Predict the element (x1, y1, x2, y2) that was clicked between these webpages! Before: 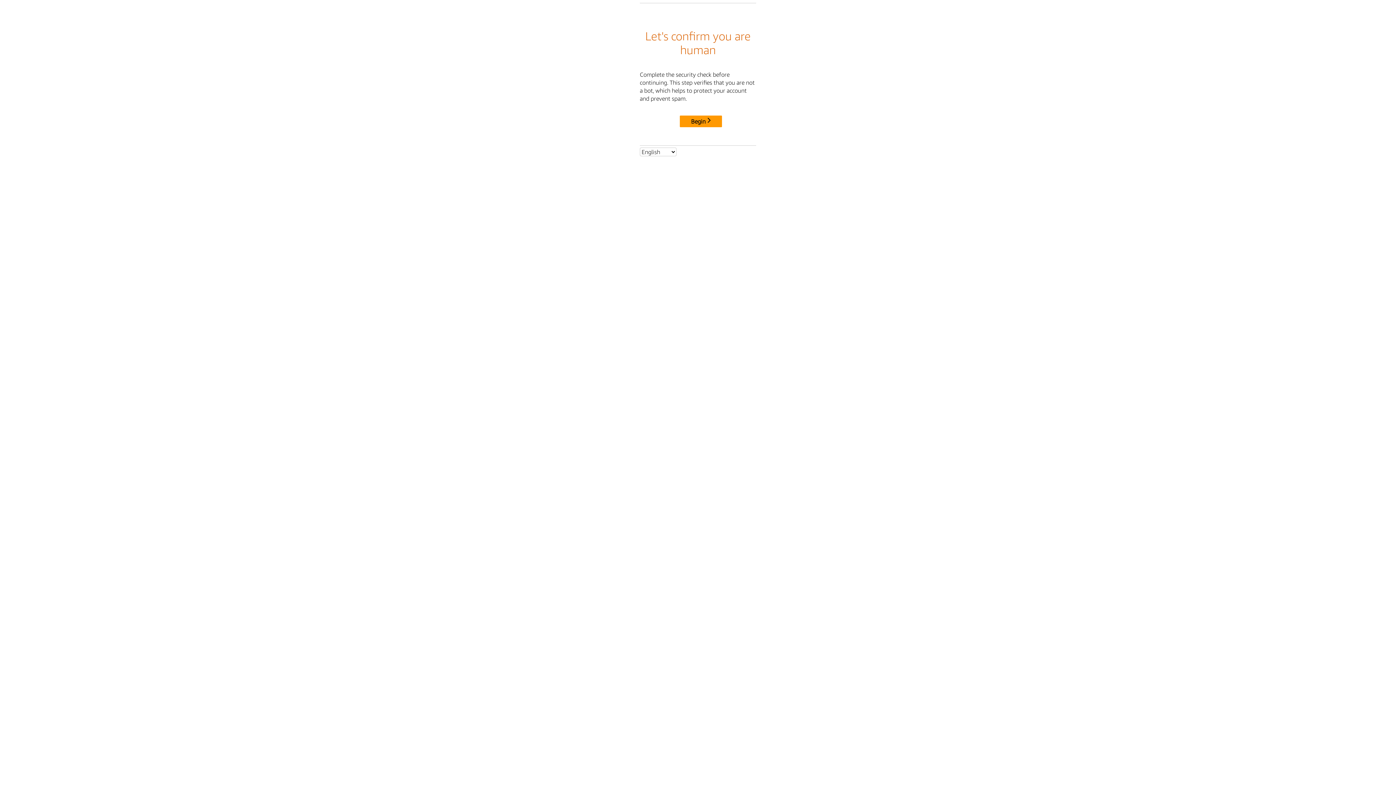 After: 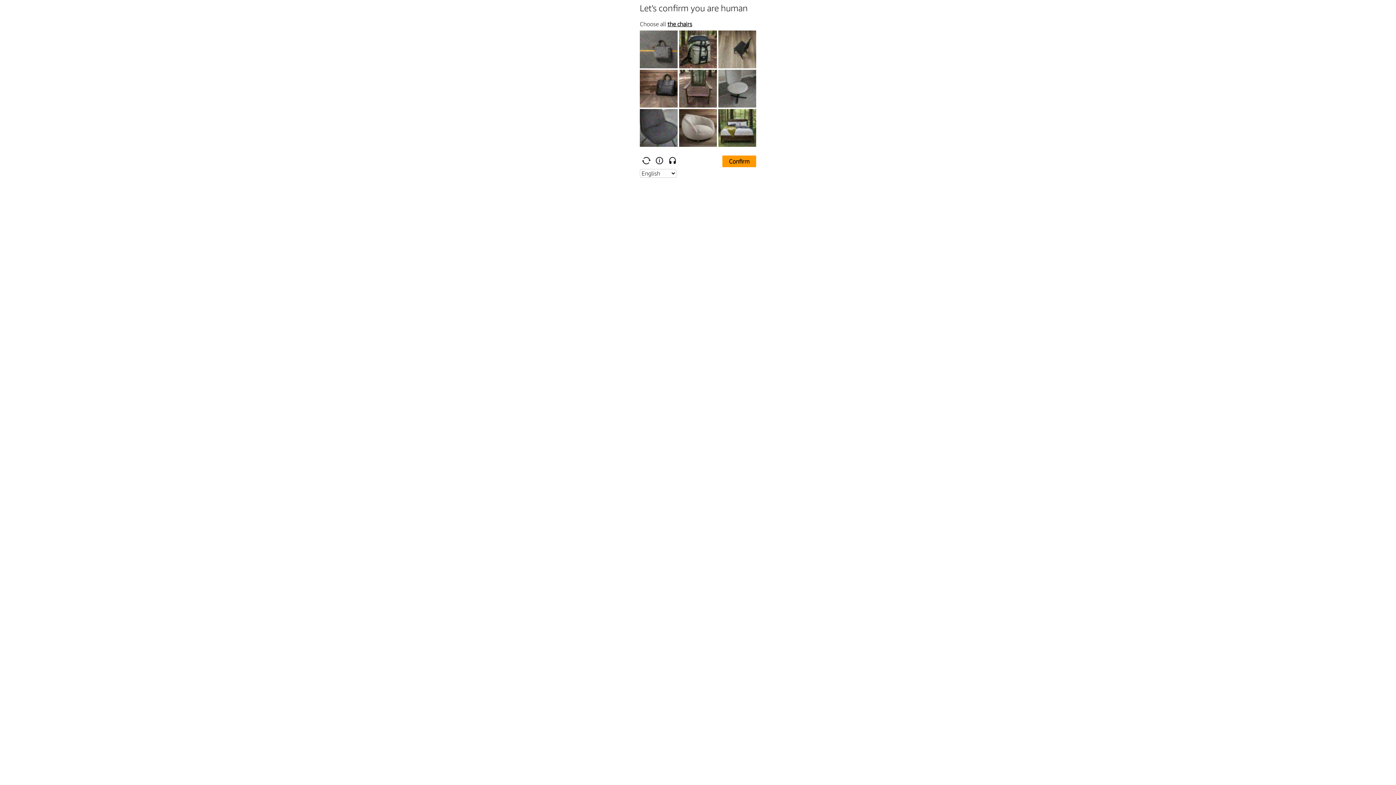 Action: label: Begin bbox: (680, 115, 722, 127)